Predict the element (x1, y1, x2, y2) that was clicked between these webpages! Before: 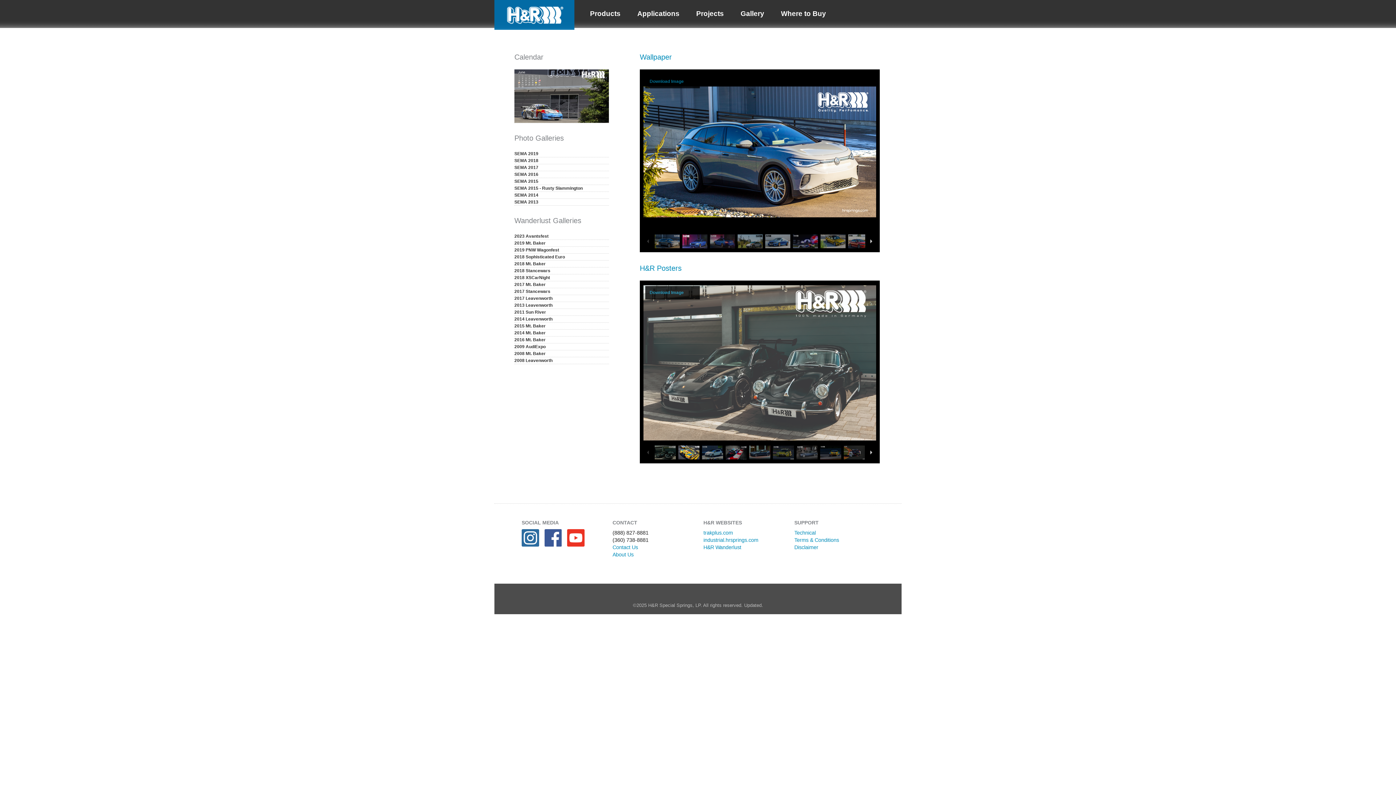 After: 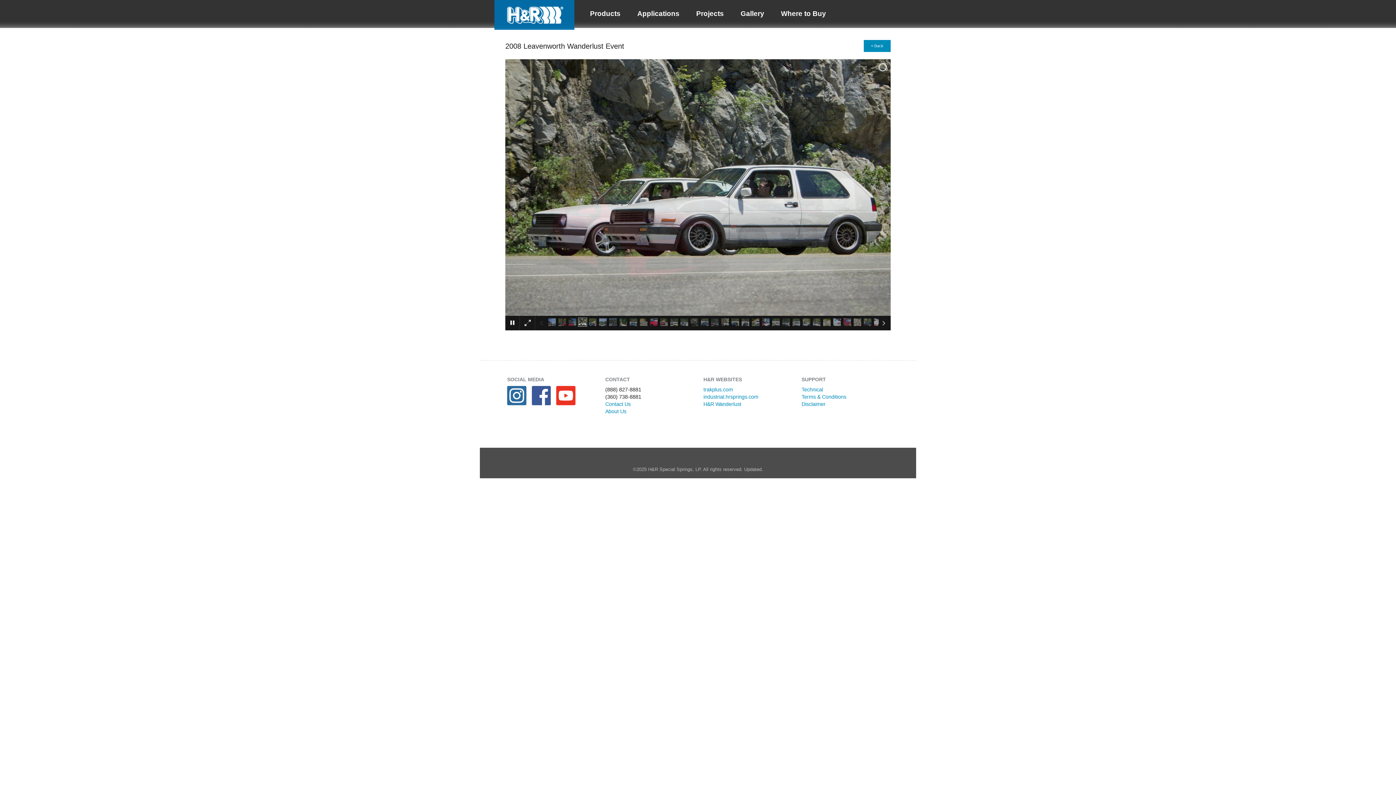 Action: label: 2008 Leavenworth bbox: (514, 357, 609, 364)